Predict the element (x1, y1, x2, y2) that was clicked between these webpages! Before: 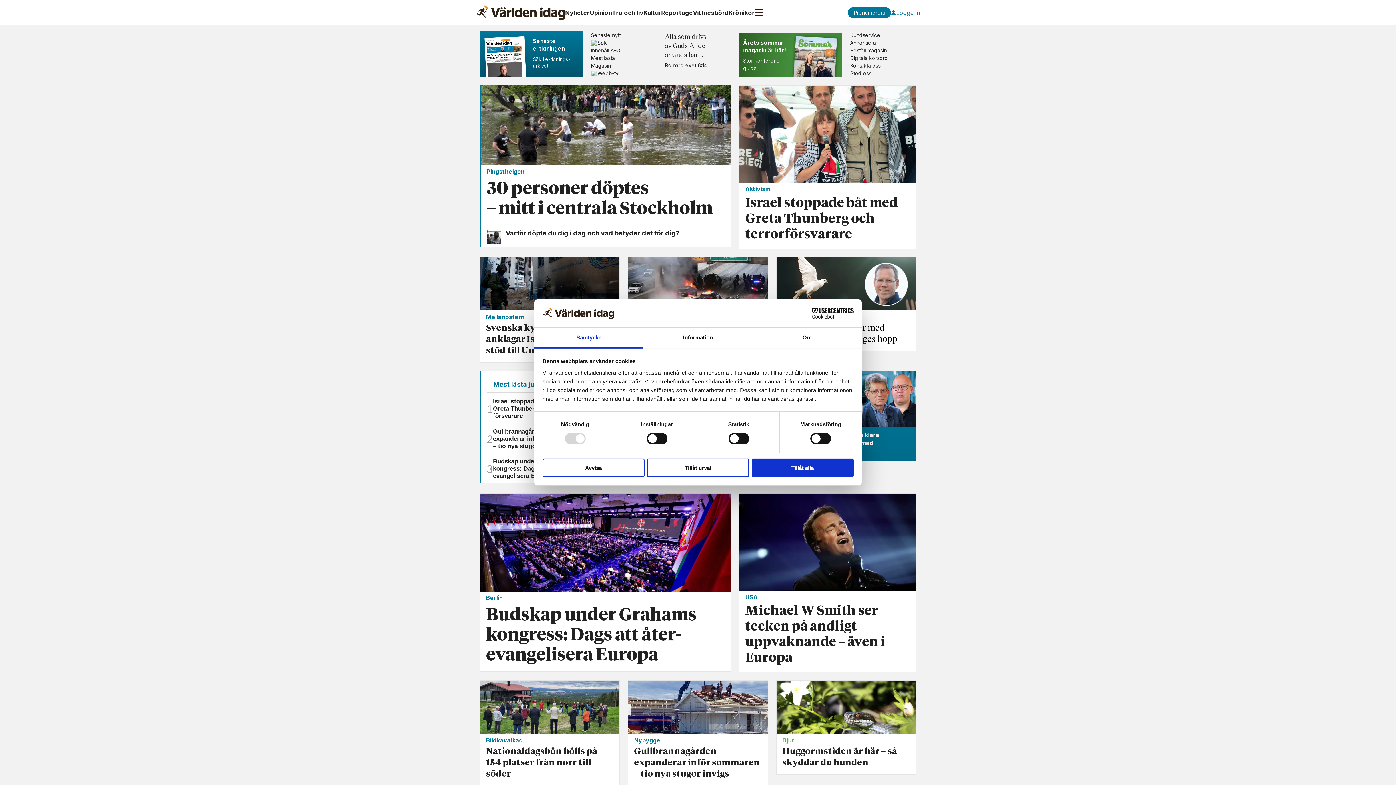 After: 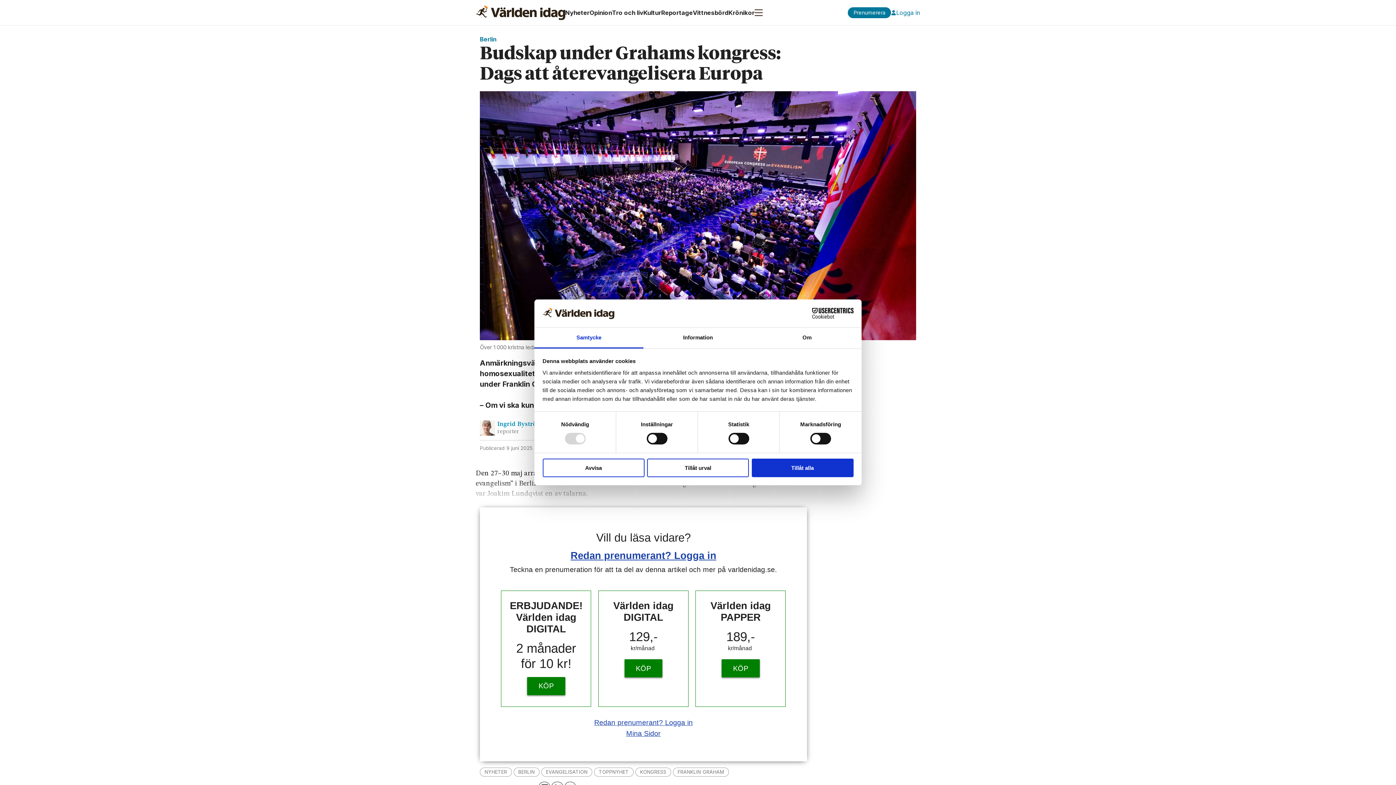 Action: label: Berlin
Budskap under Grahams kongress: Dags att åter­evangelisera Europa bbox: (486, 493, 724, 671)